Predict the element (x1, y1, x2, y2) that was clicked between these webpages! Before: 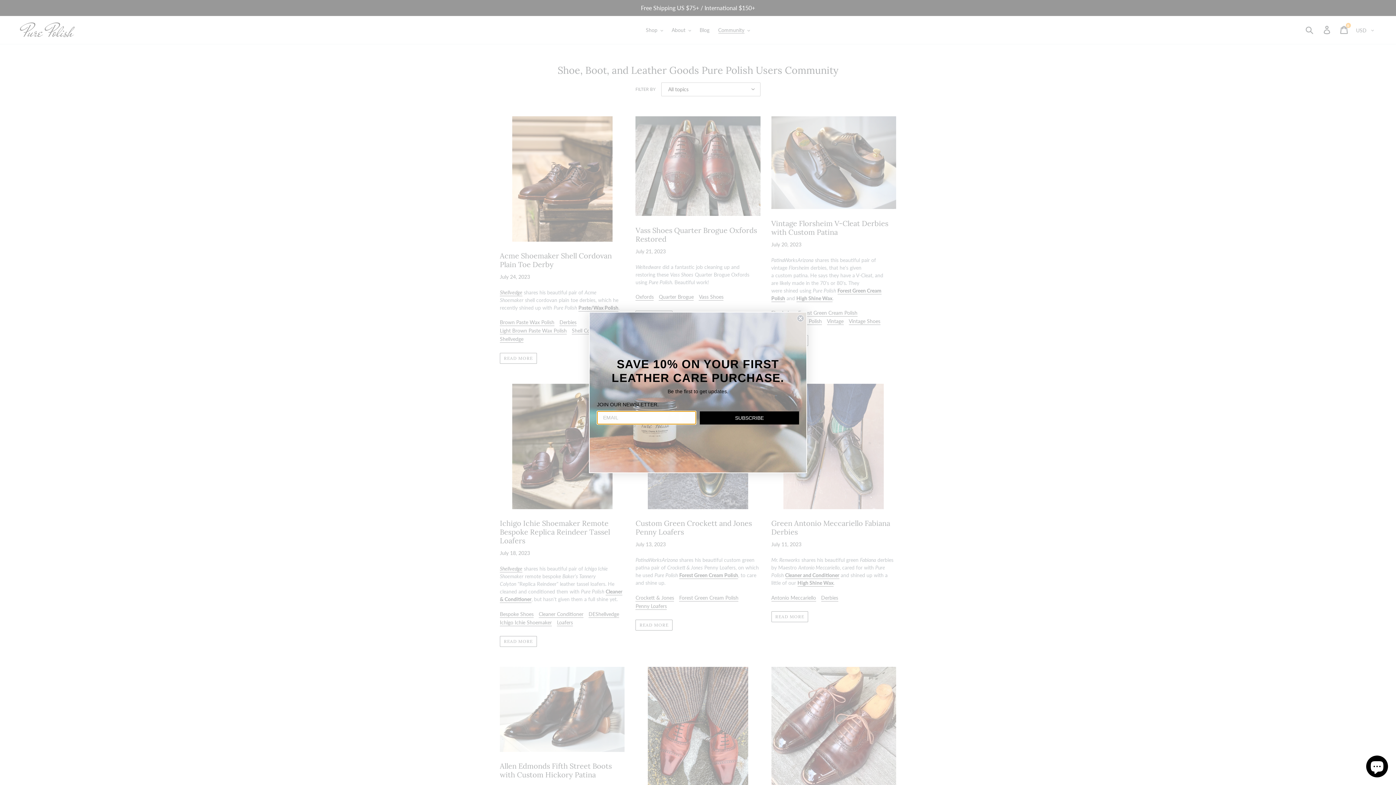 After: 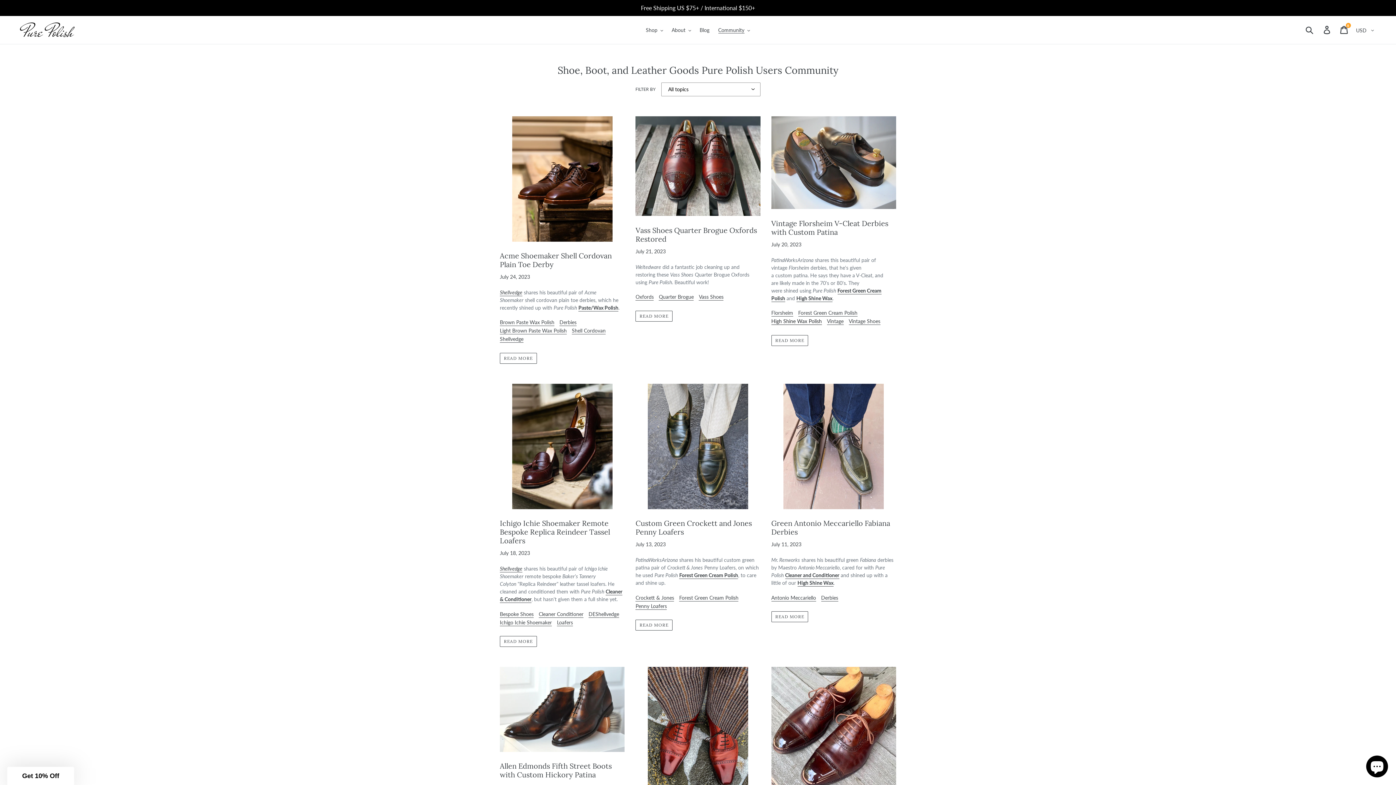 Action: bbox: (797, 314, 804, 322) label: Close dialog